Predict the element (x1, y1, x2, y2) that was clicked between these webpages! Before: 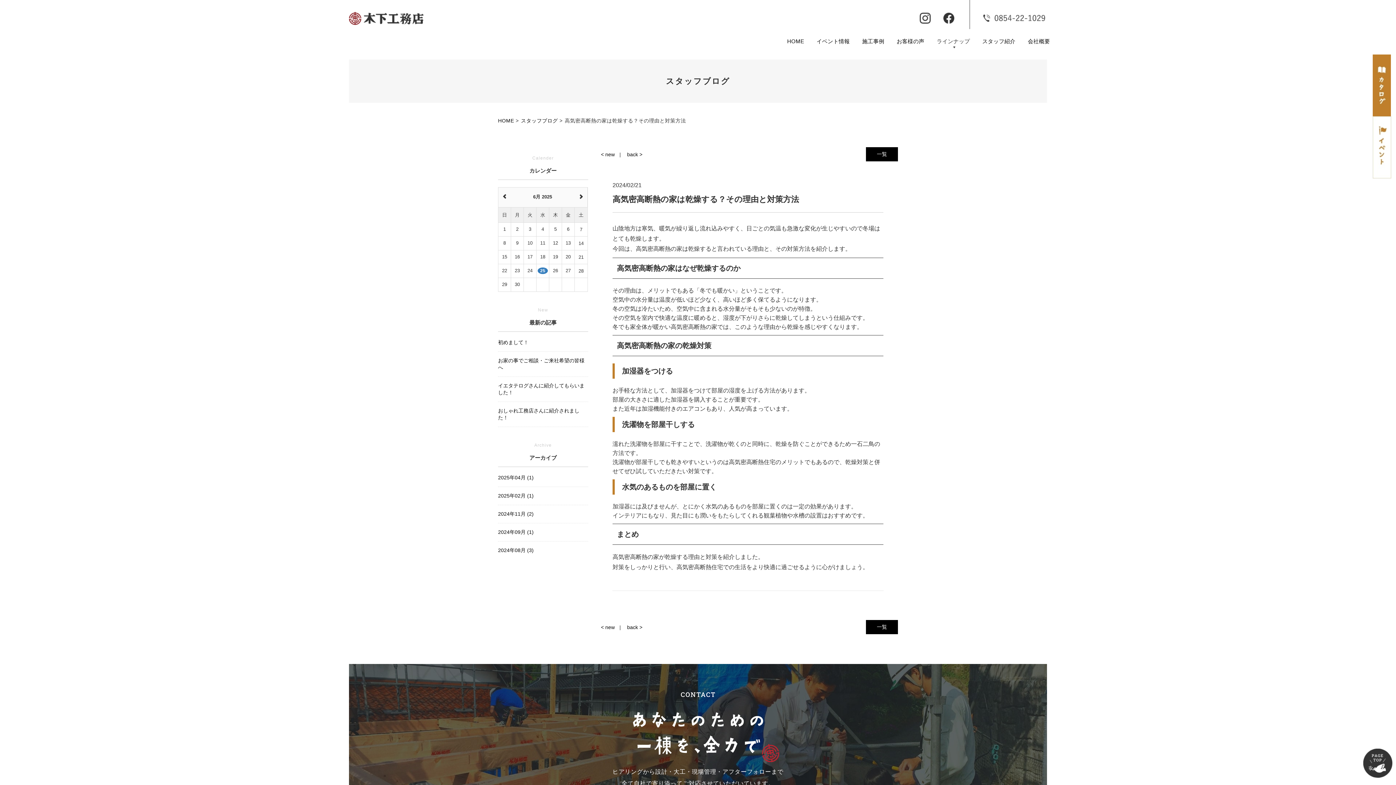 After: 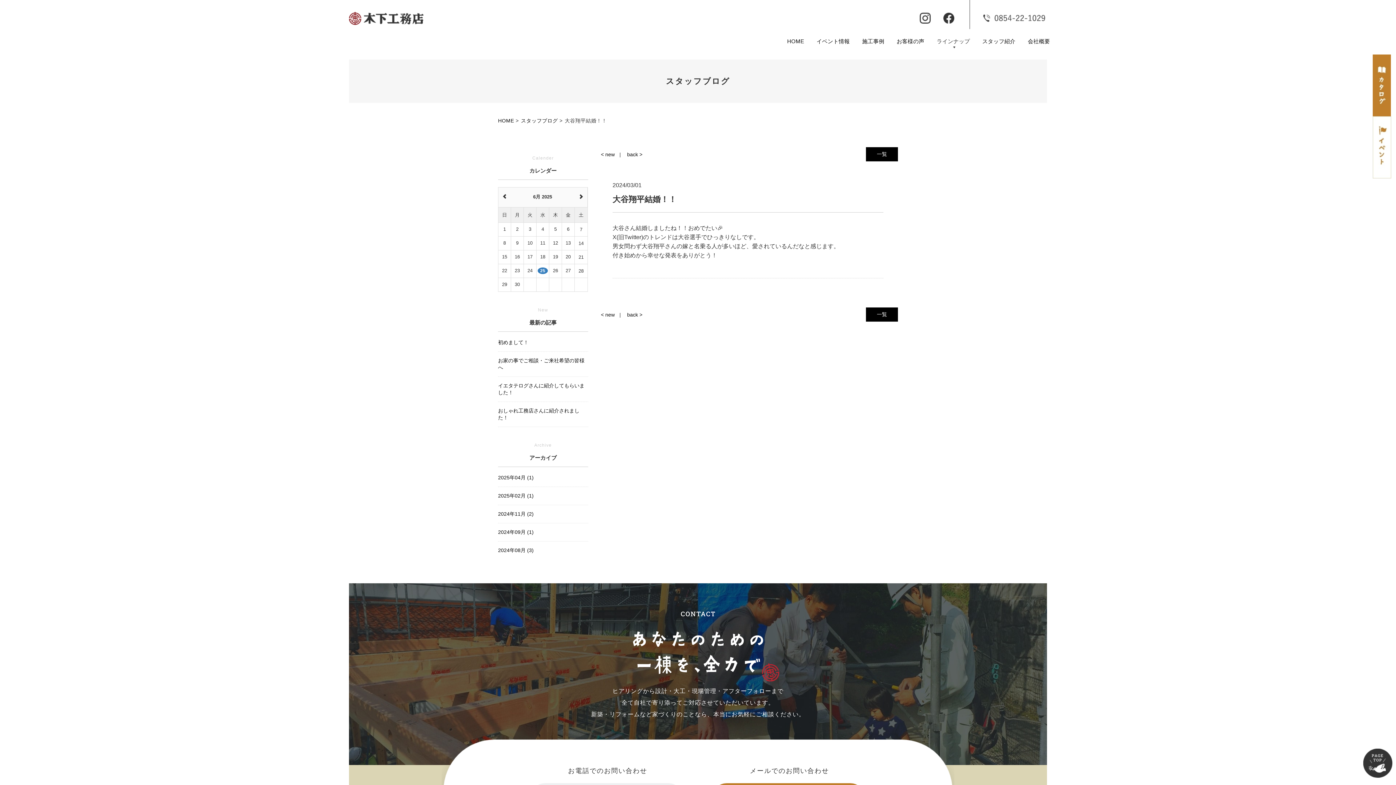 Action: label: < new bbox: (598, 147, 617, 162)